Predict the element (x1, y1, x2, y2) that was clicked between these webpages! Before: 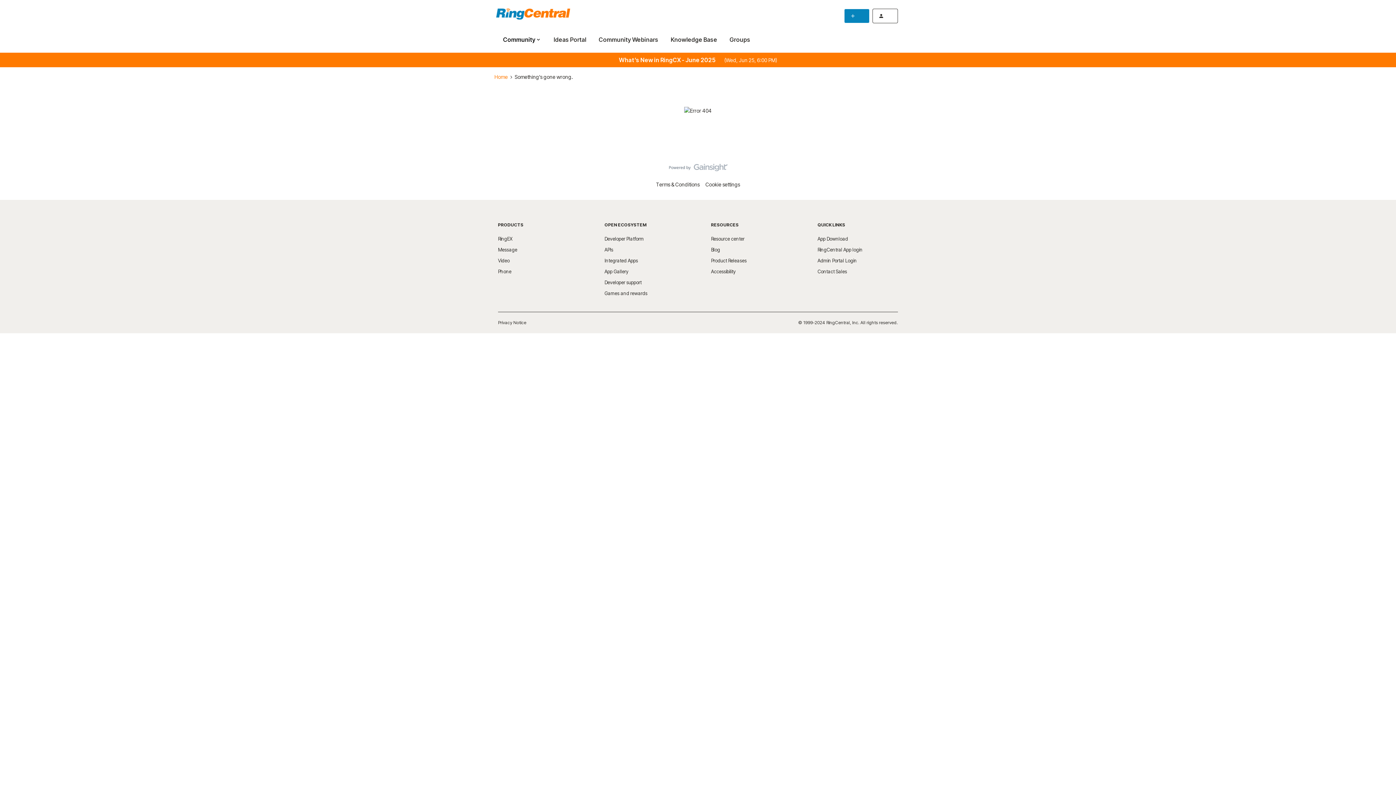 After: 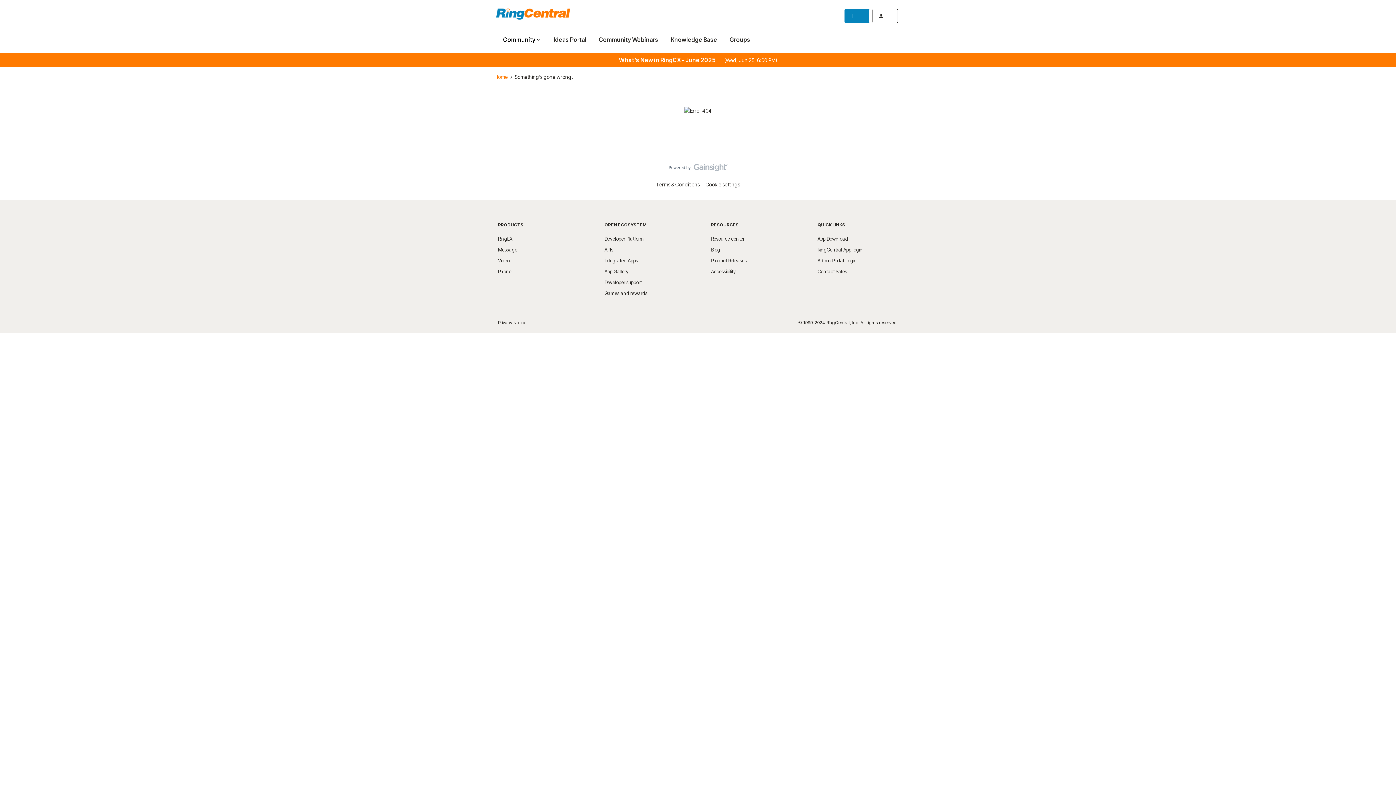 Action: label: Admin Portal Login bbox: (817, 257, 857, 263)